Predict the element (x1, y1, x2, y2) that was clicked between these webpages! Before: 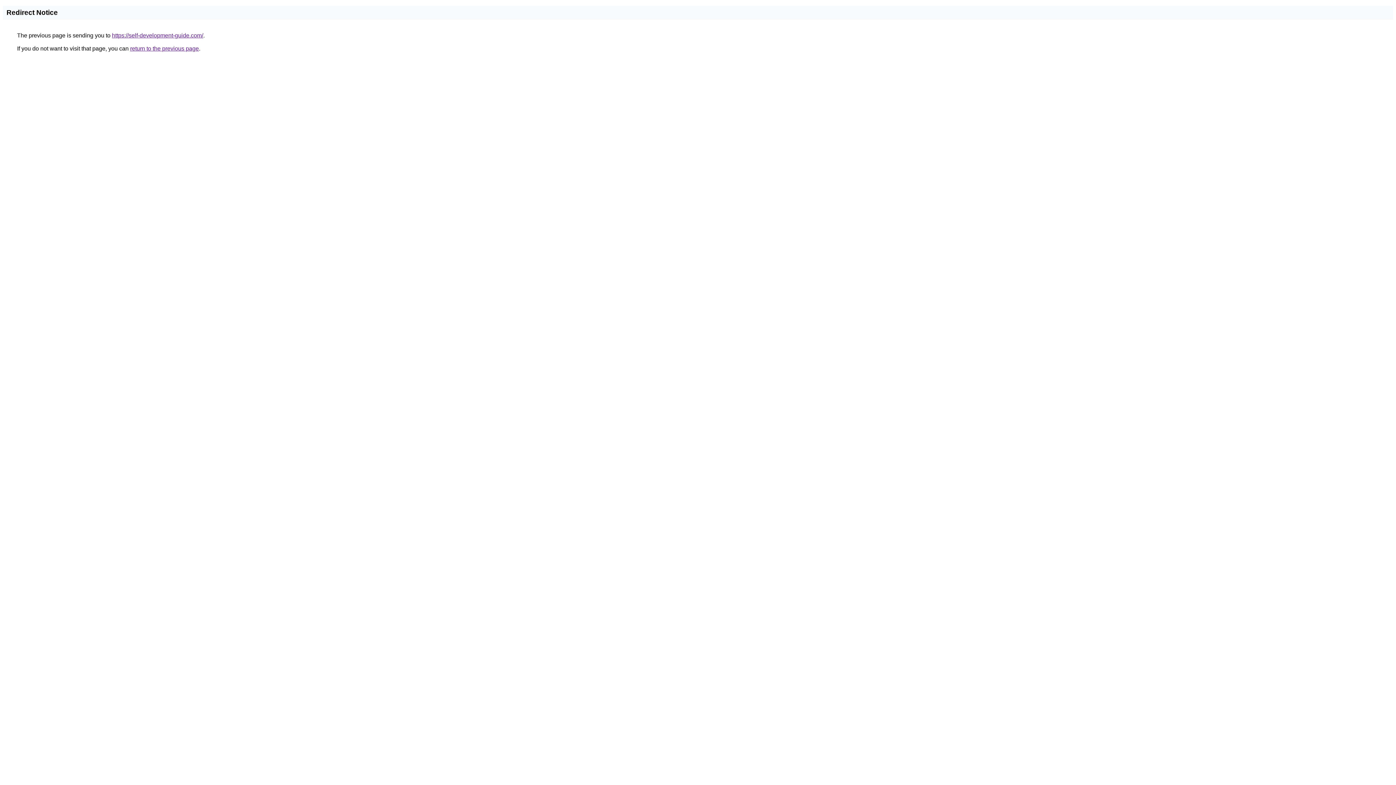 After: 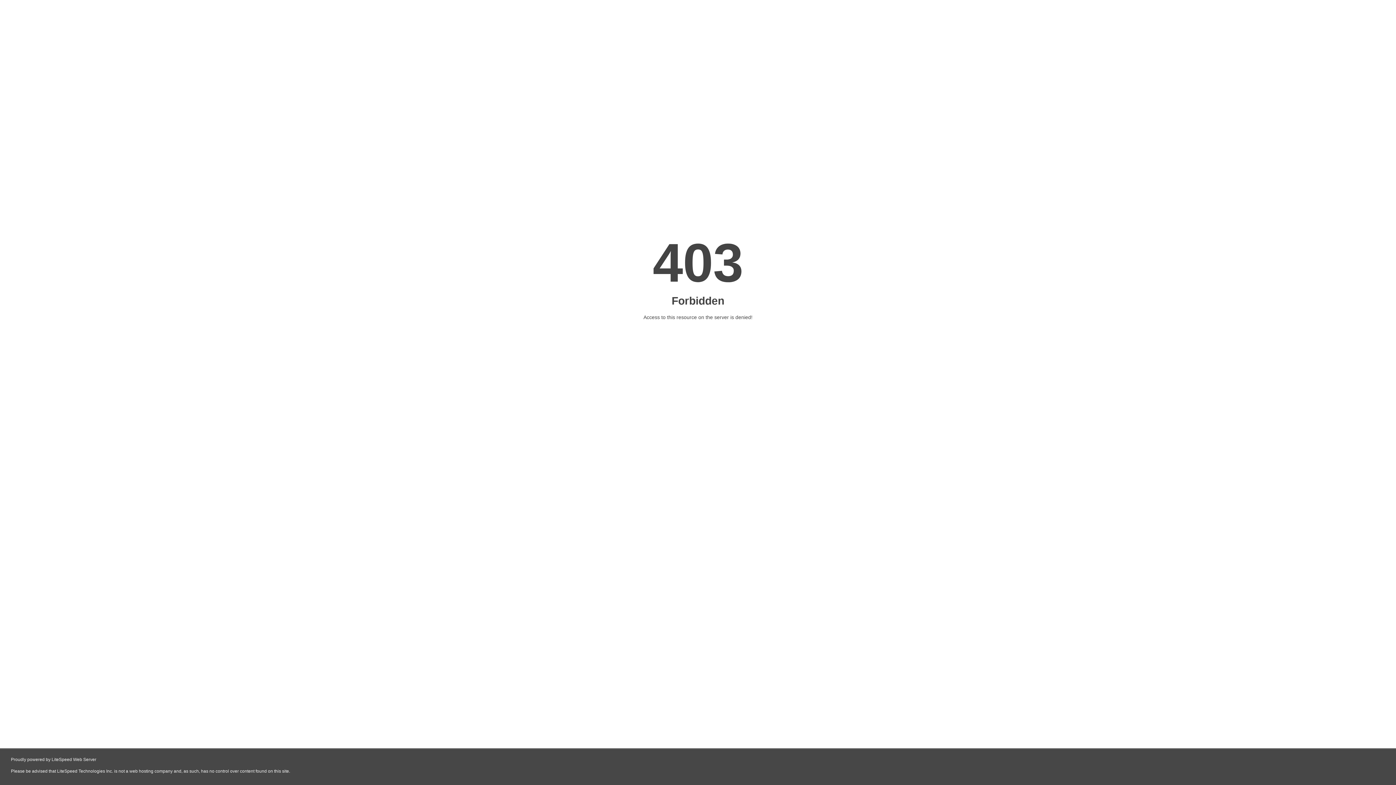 Action: bbox: (112, 32, 203, 38) label: https://self-development-guide.com/